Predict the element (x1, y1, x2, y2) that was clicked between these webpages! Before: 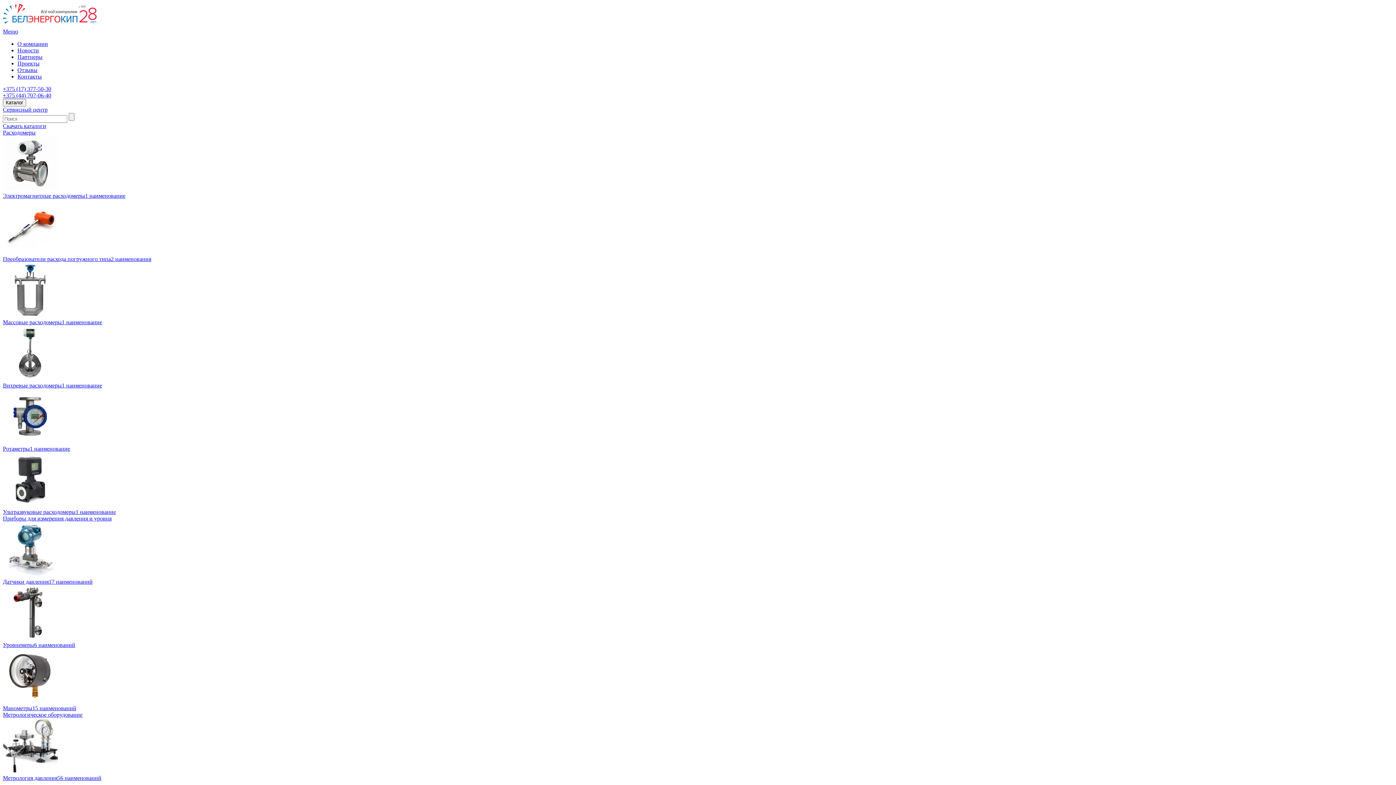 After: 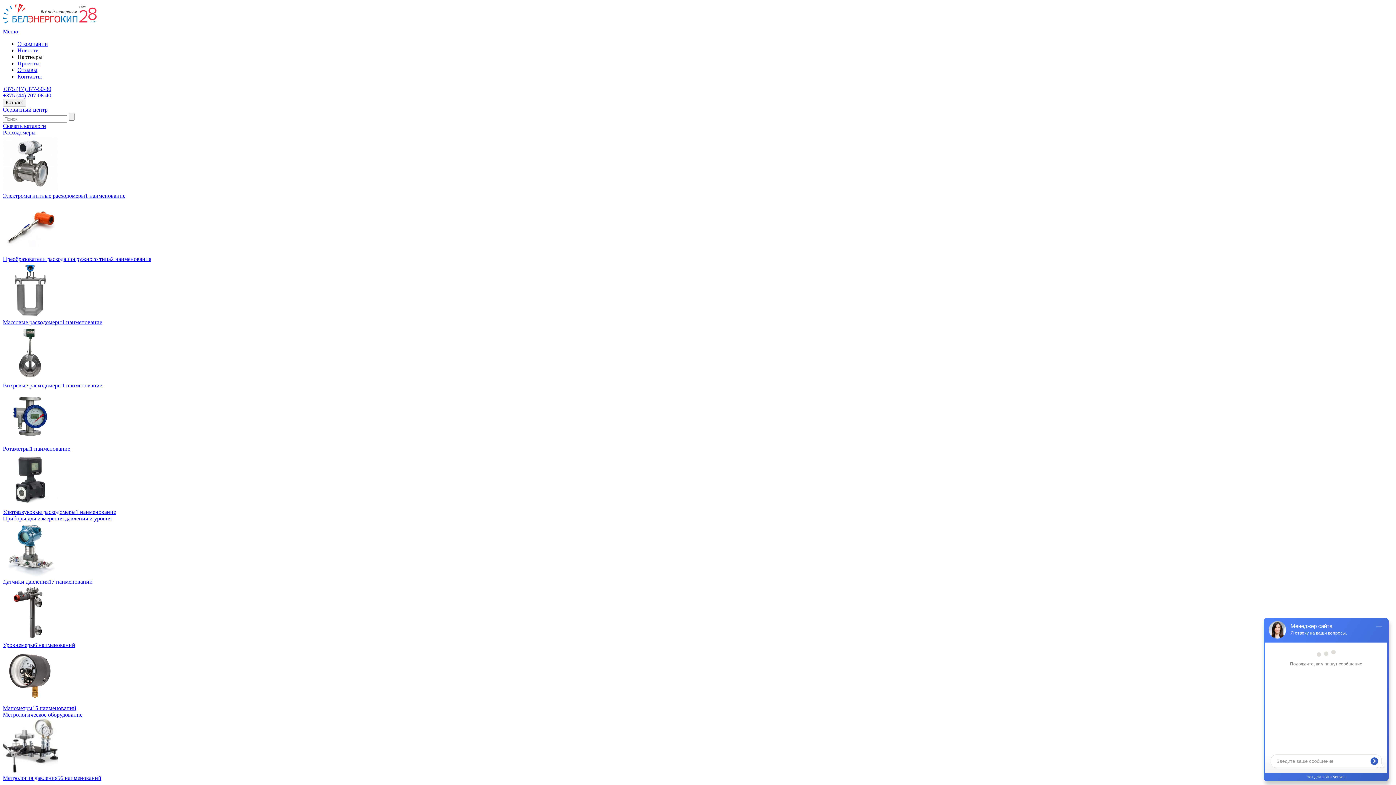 Action: bbox: (17, 53, 42, 60) label: Партнеры